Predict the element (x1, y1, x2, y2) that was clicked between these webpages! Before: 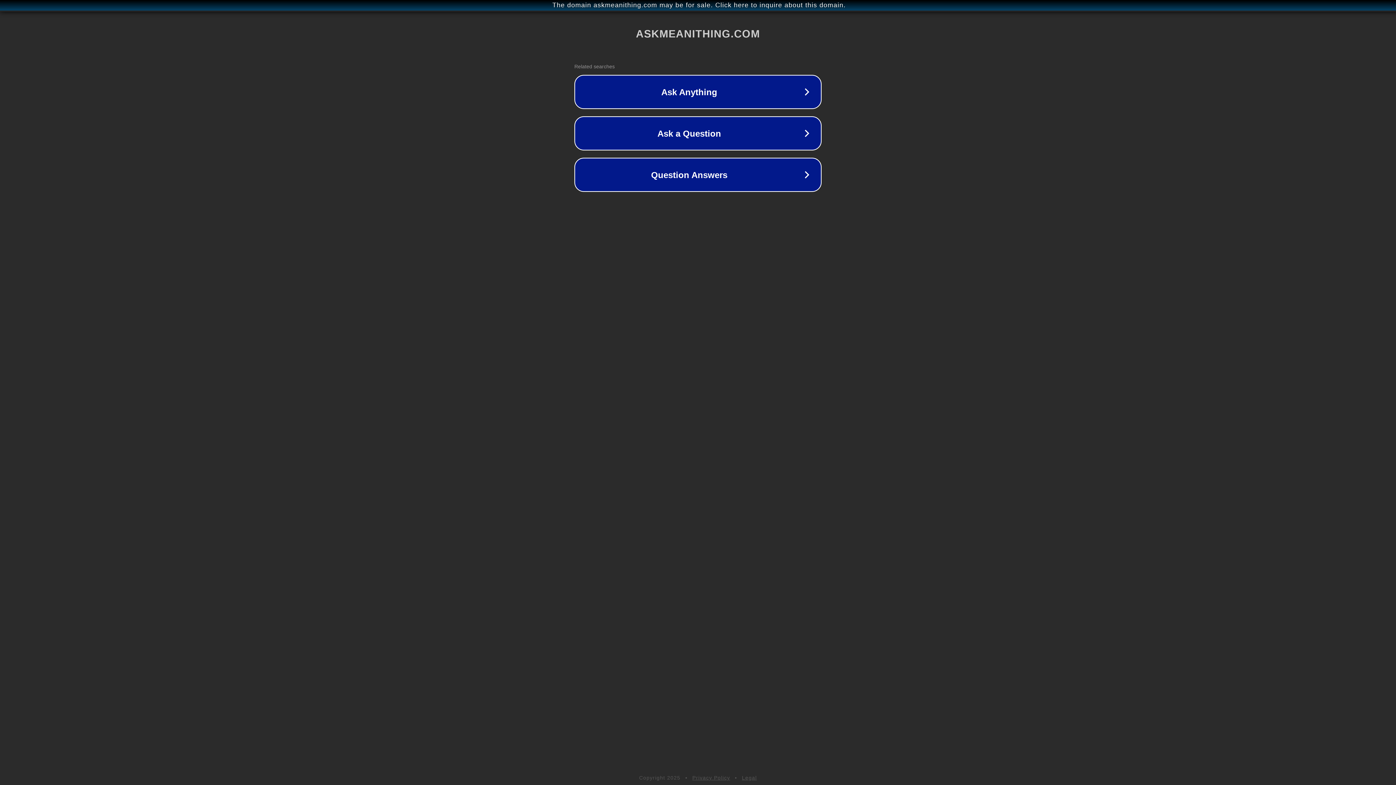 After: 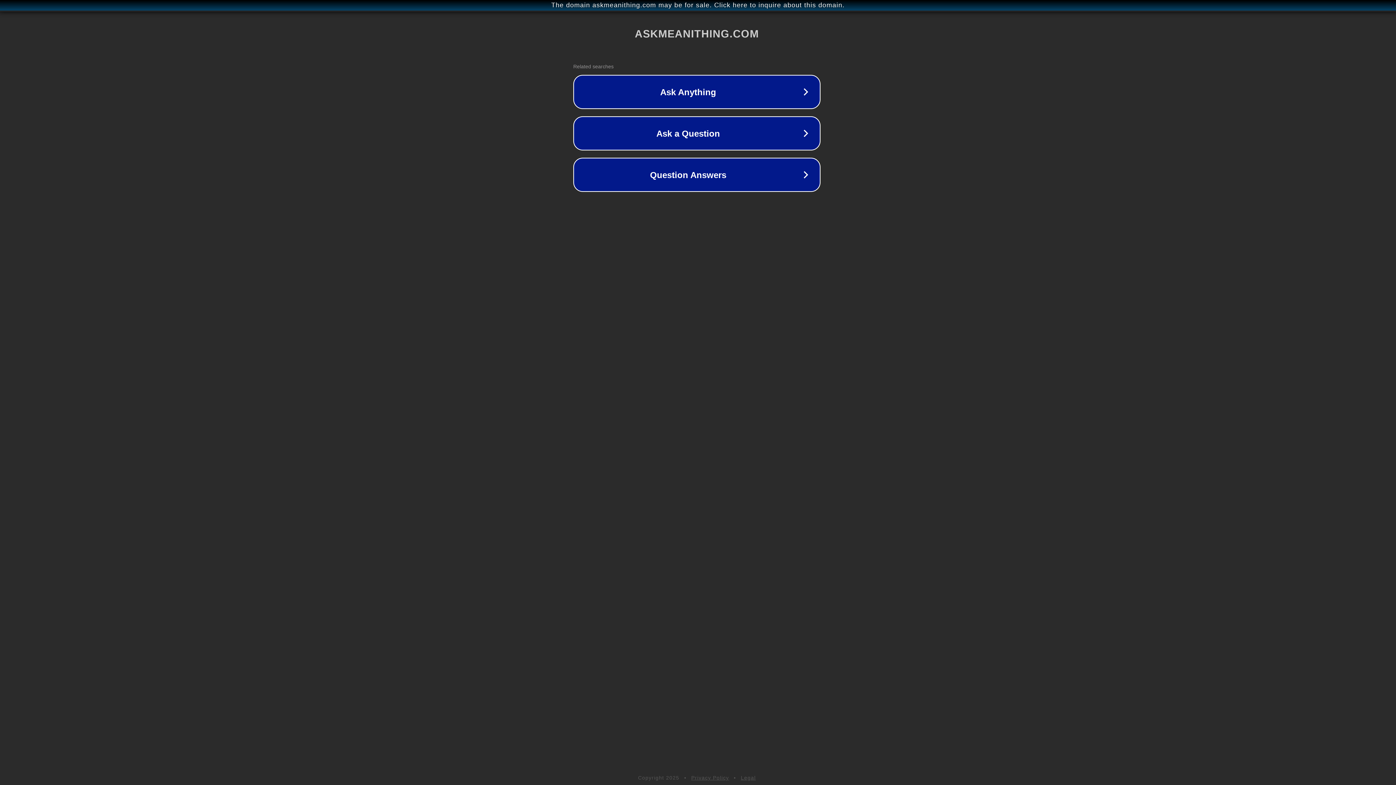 Action: bbox: (1, 1, 1397, 9) label: The domain askmeanithing.com may be for sale. Click here to inquire about this domain.